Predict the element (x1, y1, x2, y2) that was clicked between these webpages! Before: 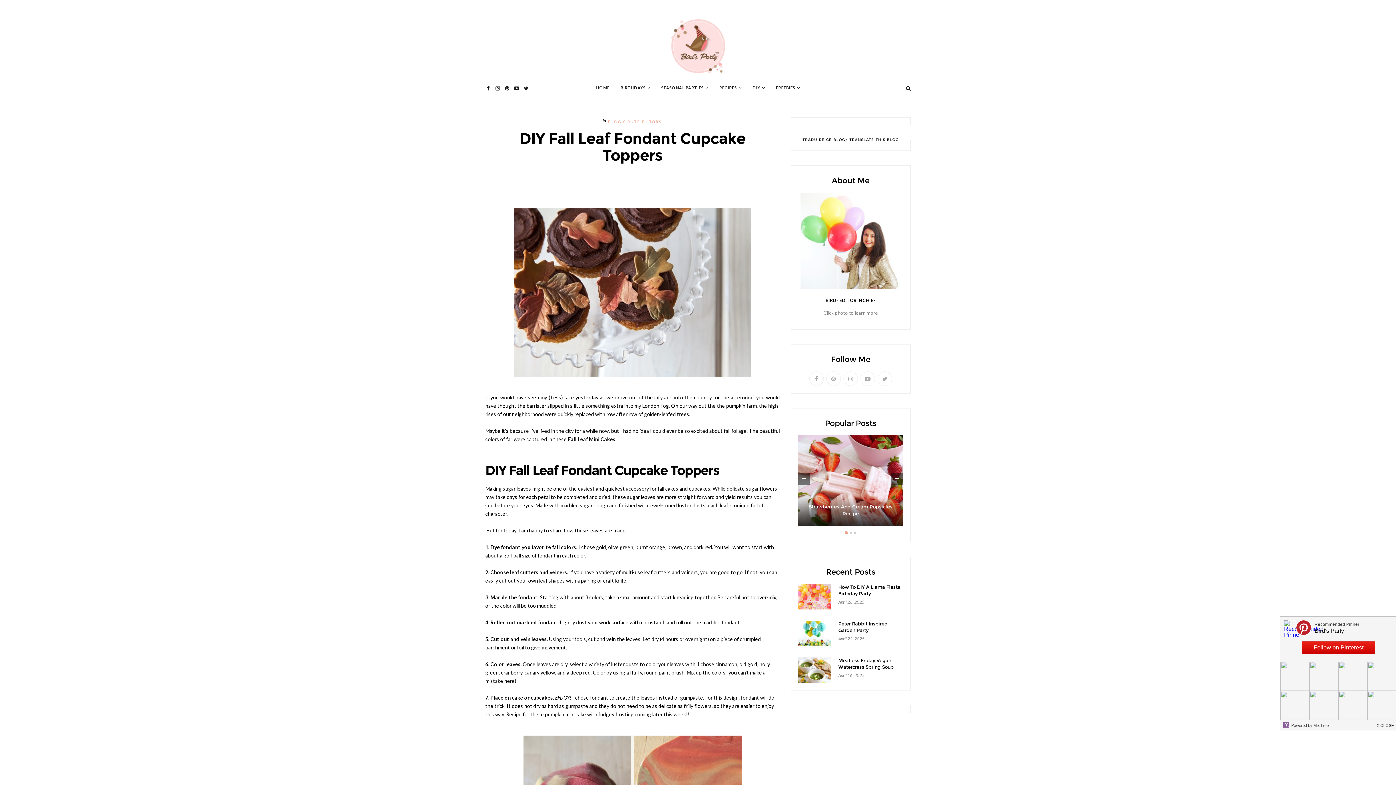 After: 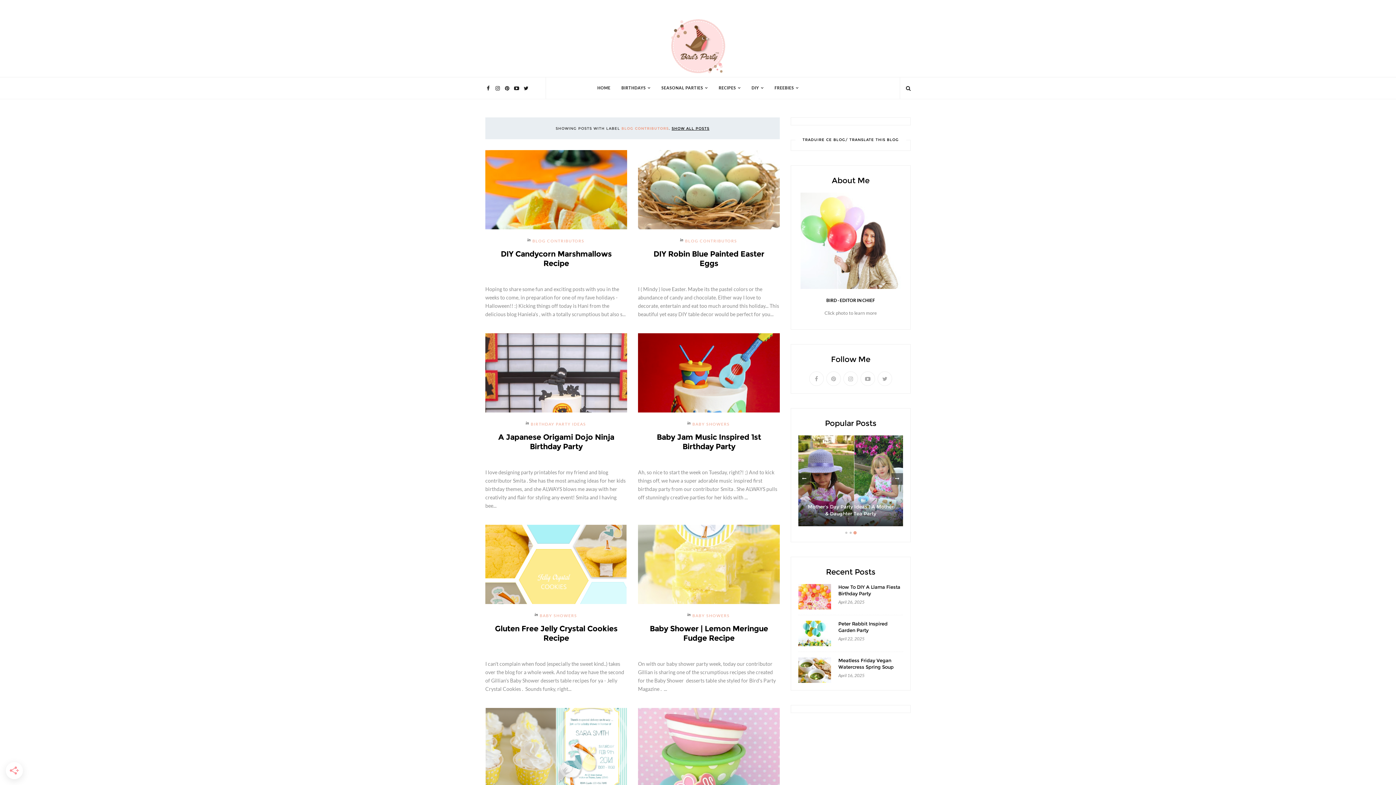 Action: label: BLOG CONTRIBUTORS bbox: (608, 120, 660, 124)